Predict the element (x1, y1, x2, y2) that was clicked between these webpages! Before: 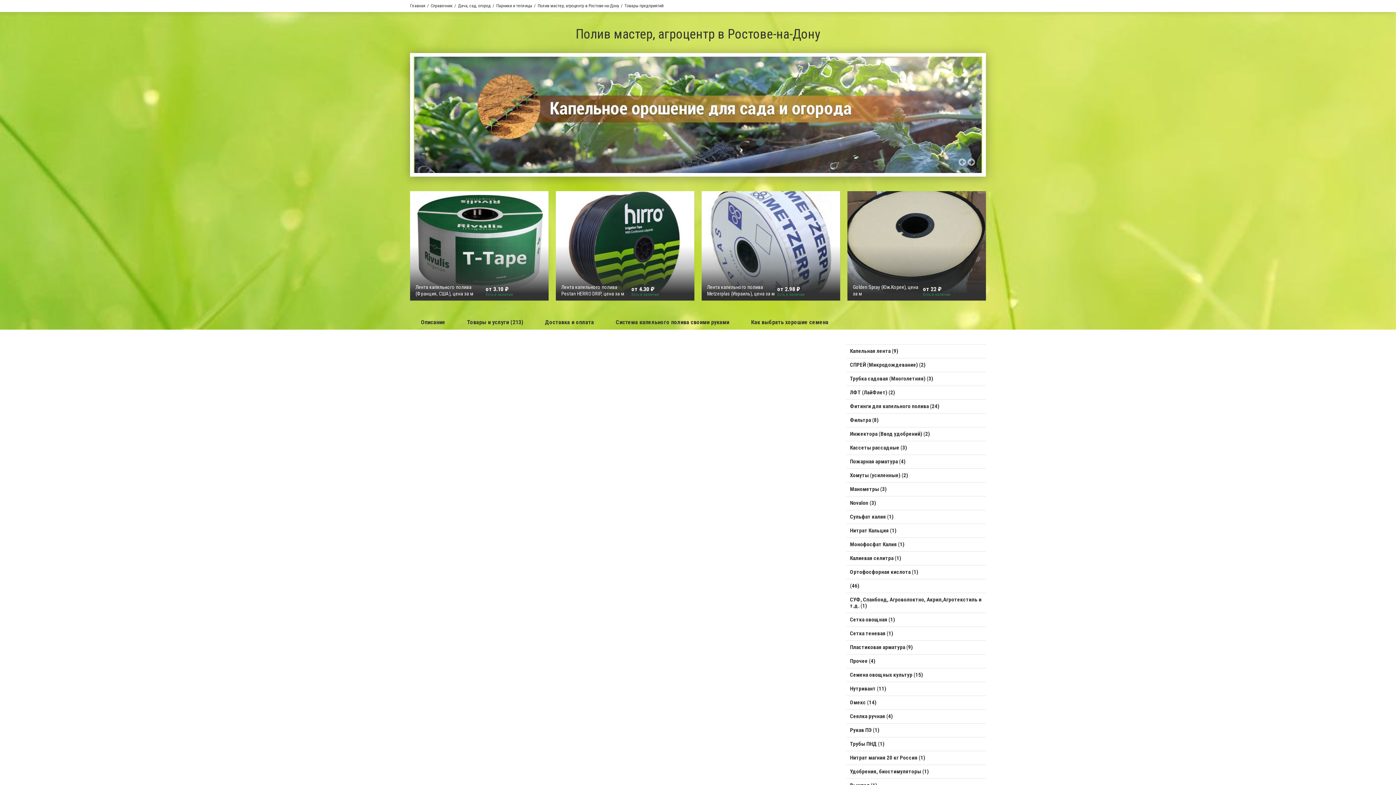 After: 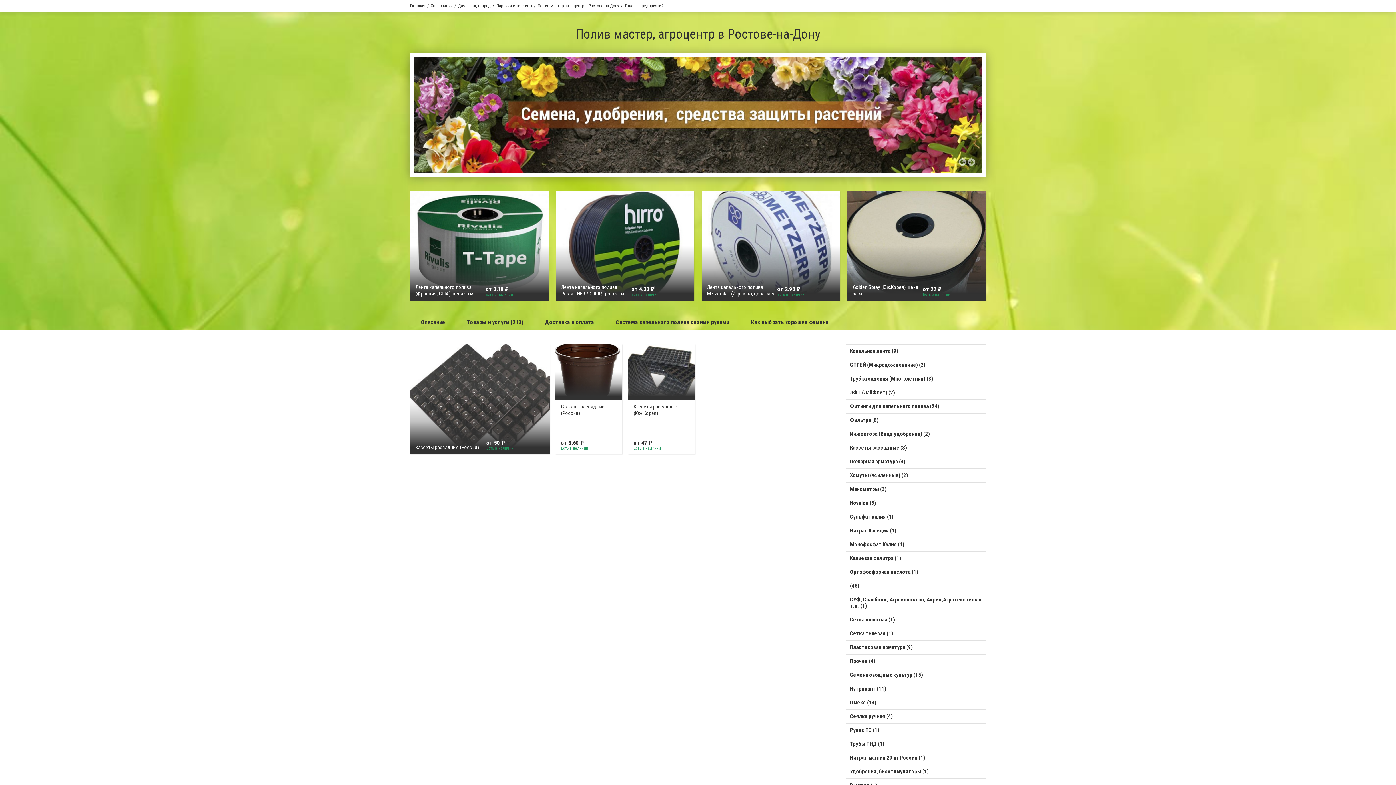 Action: label: Кассеты рассадные (3) bbox: (850, 444, 907, 451)